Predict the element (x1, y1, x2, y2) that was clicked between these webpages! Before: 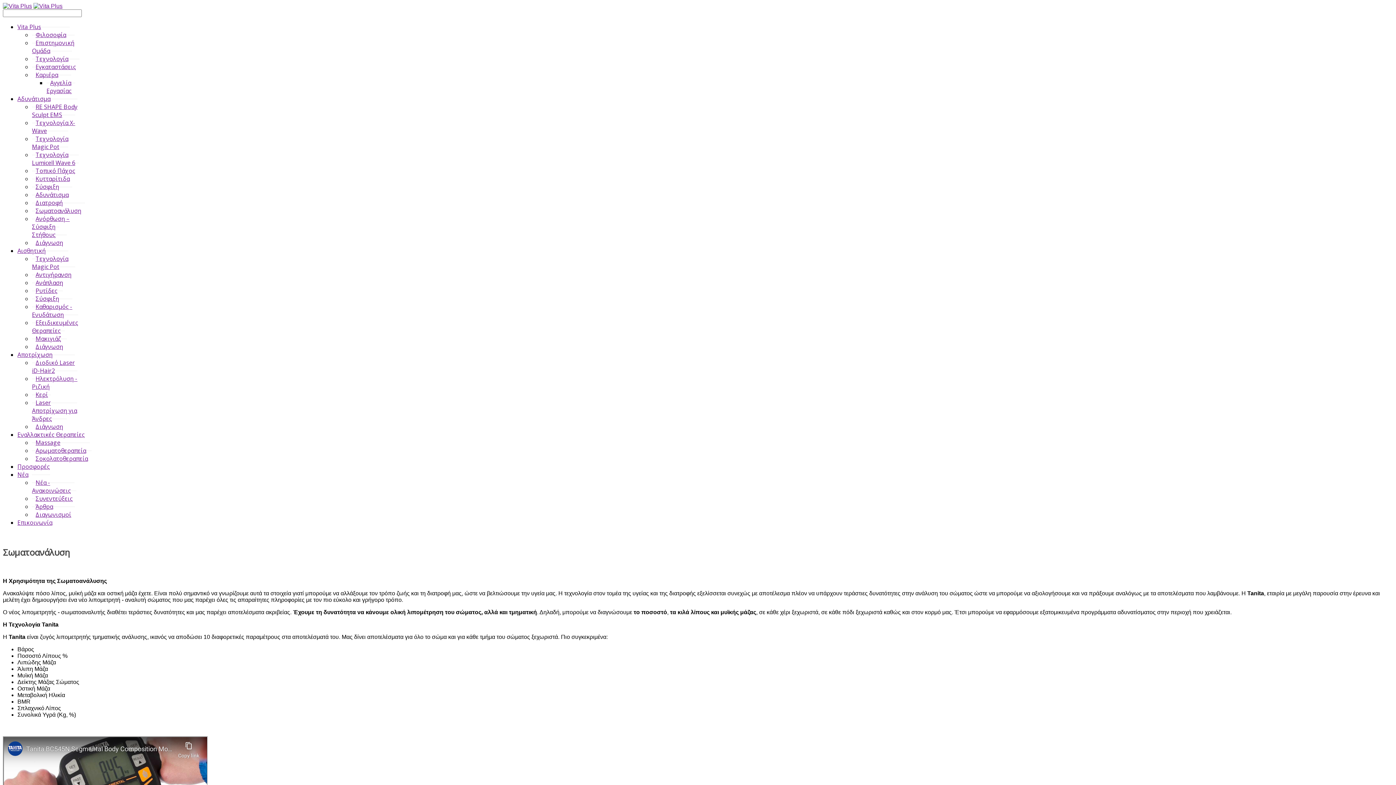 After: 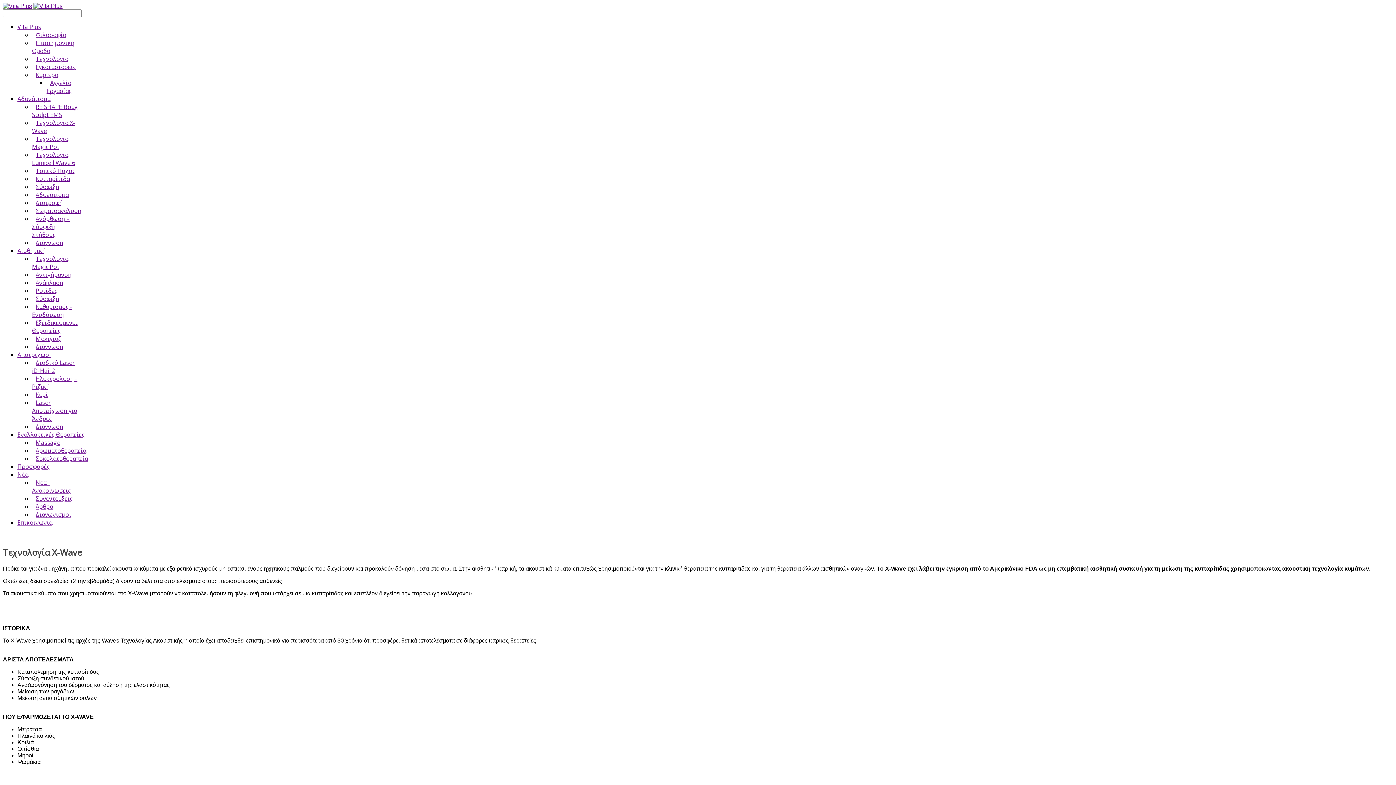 Action: label: Τεχνολογία X-Wave bbox: (32, 114, 75, 138)